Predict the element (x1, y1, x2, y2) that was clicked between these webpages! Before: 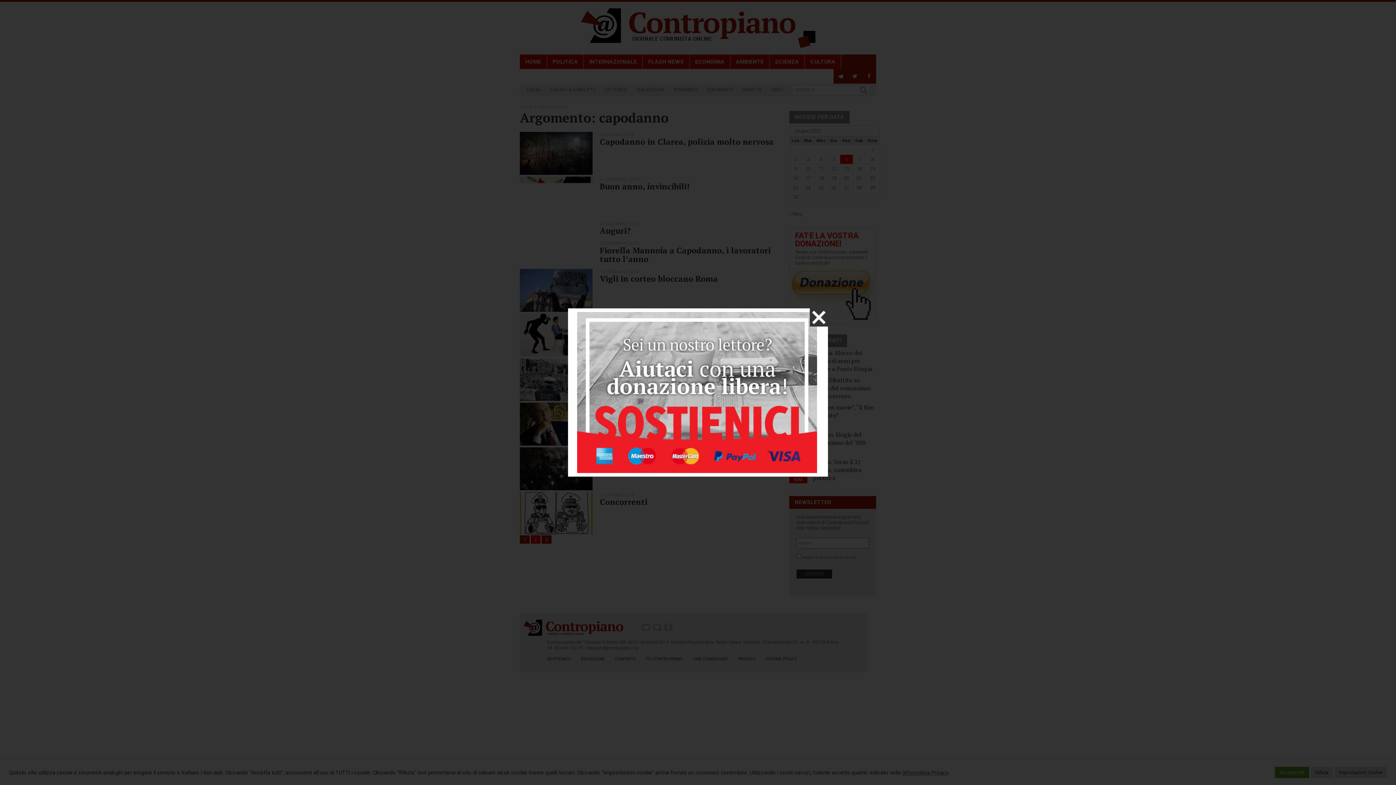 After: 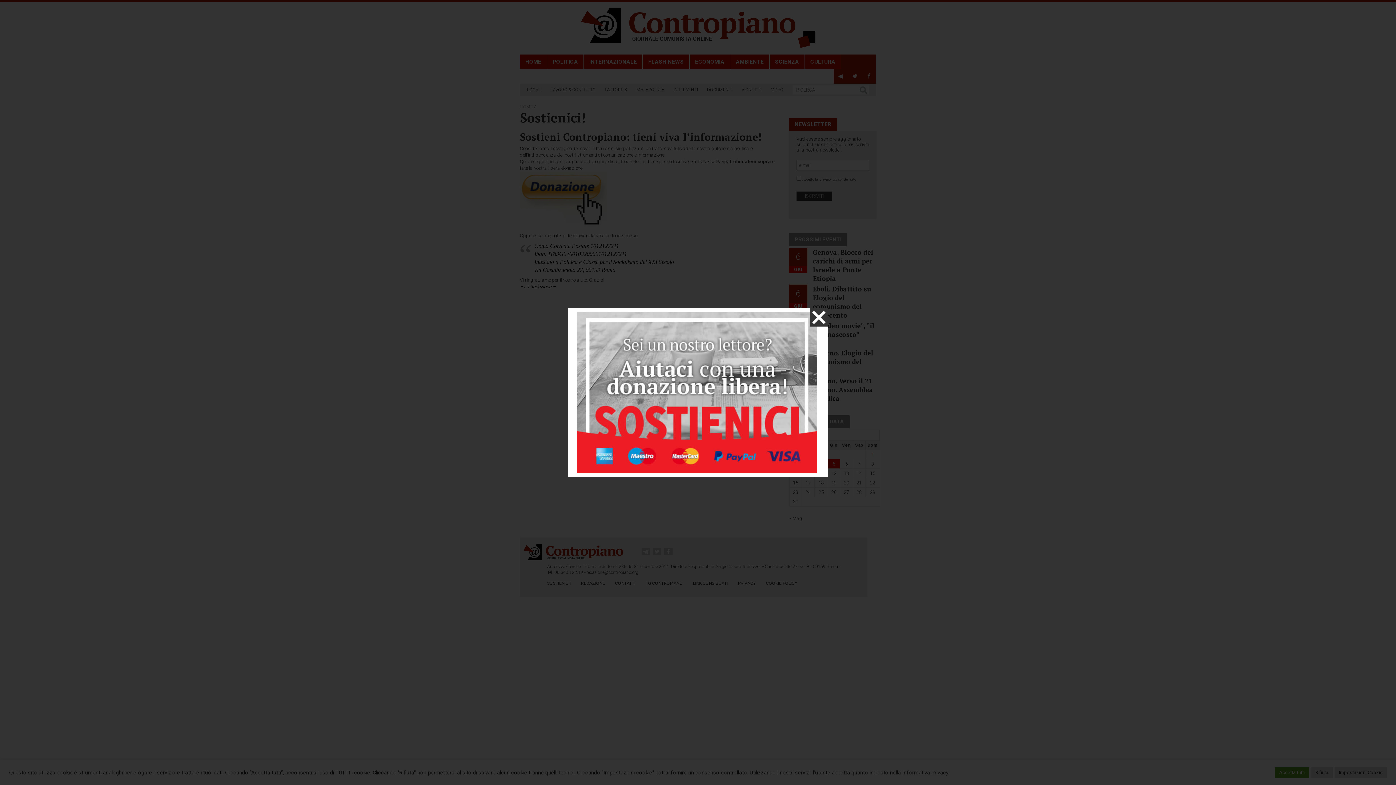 Action: bbox: (577, 312, 817, 473)